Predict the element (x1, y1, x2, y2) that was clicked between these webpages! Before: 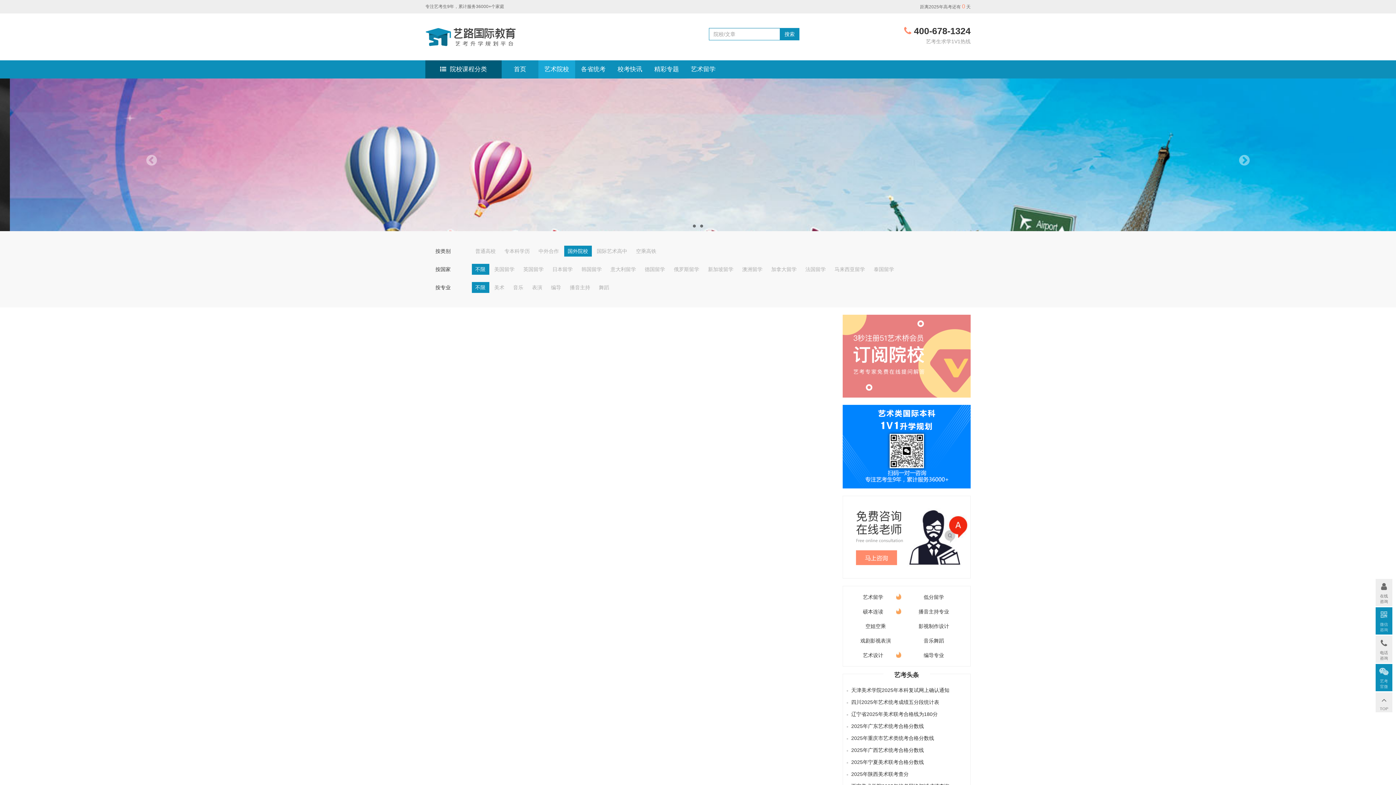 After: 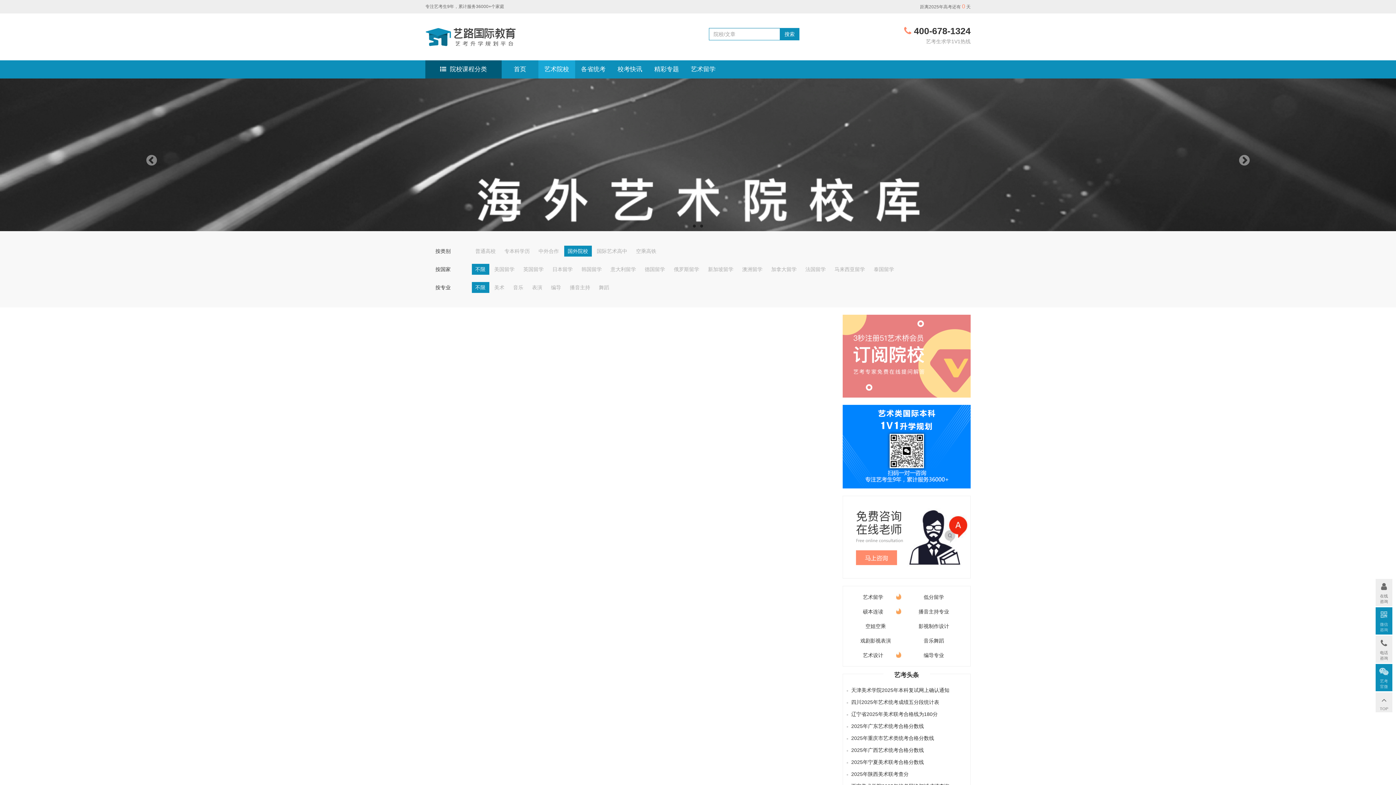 Action: label: 国外院校 bbox: (564, 245, 591, 256)